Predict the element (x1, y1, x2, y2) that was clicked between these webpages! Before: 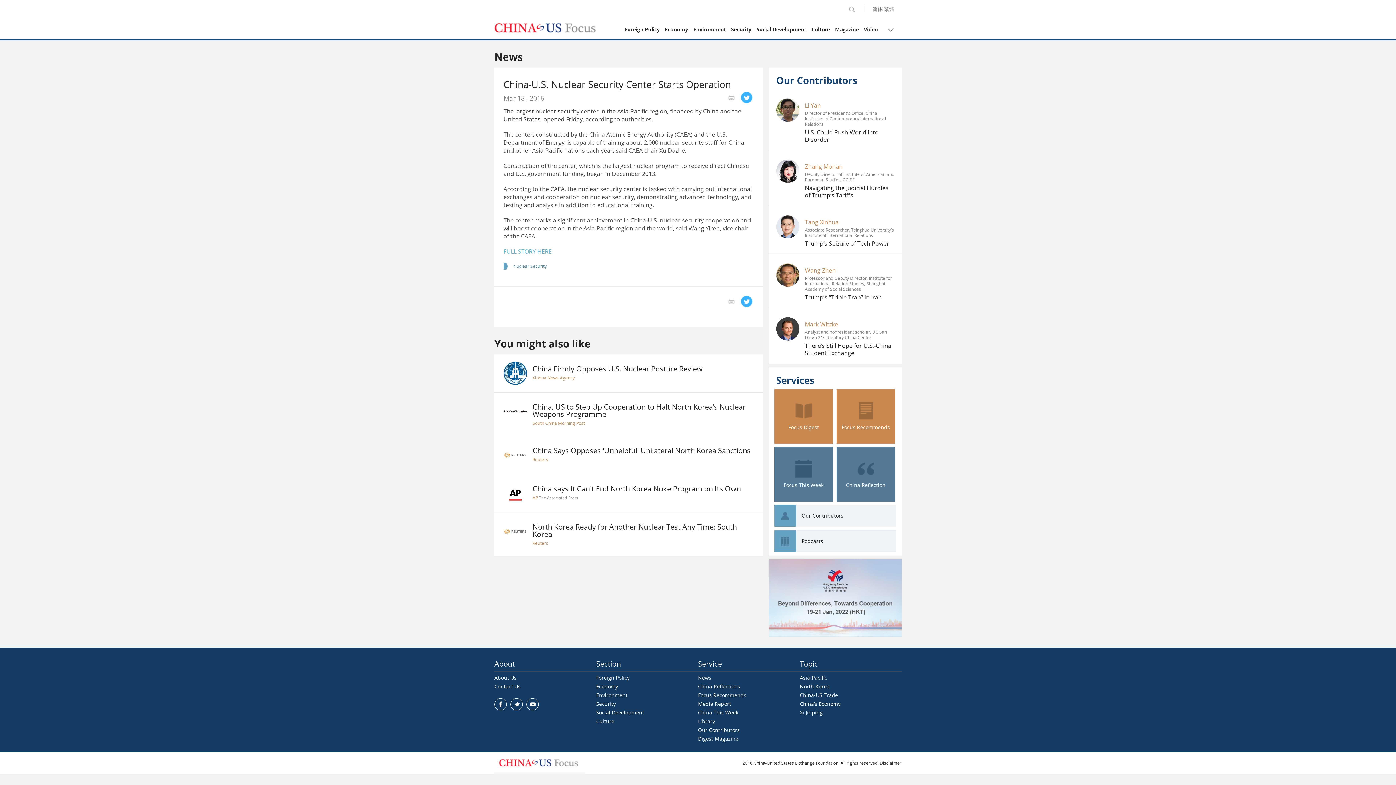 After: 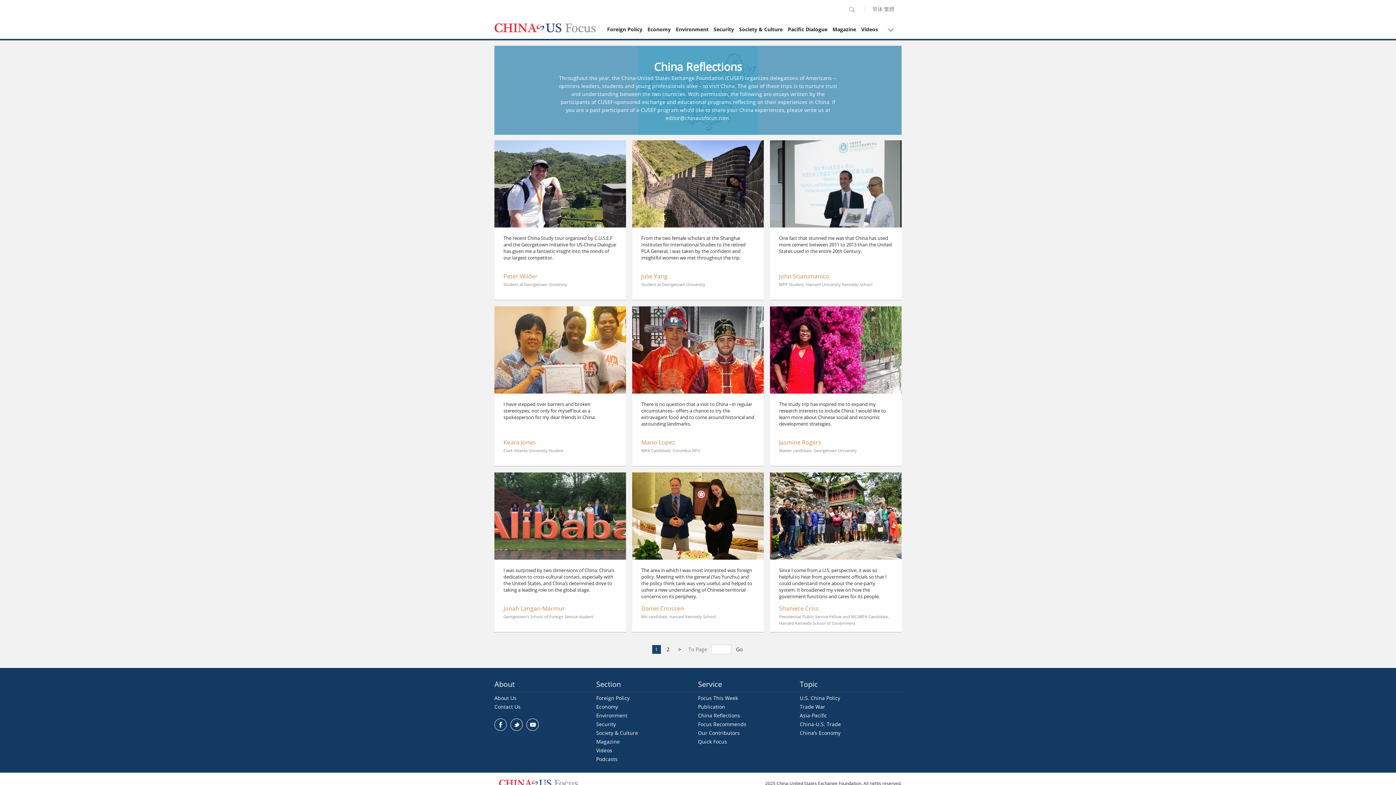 Action: bbox: (836, 447, 895, 501) label: China Reflection